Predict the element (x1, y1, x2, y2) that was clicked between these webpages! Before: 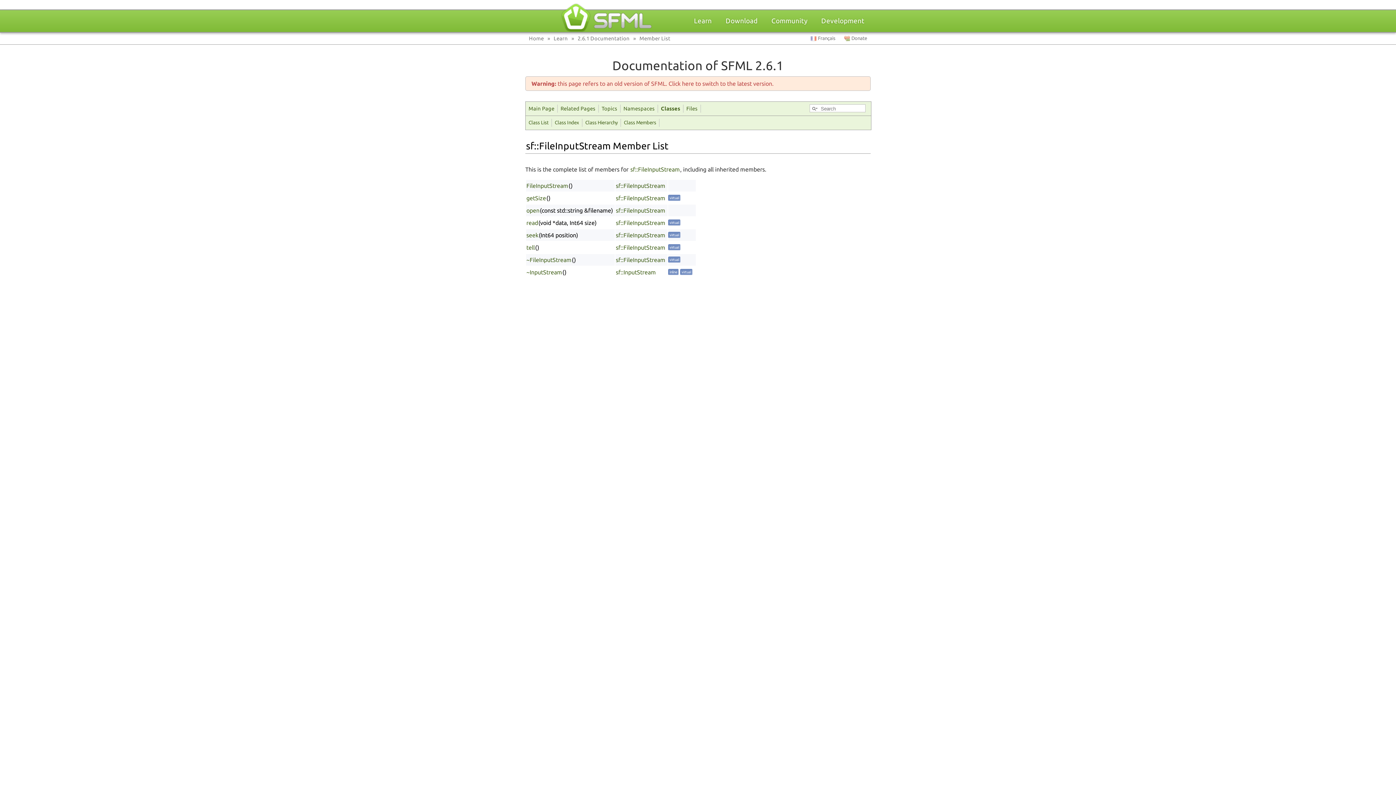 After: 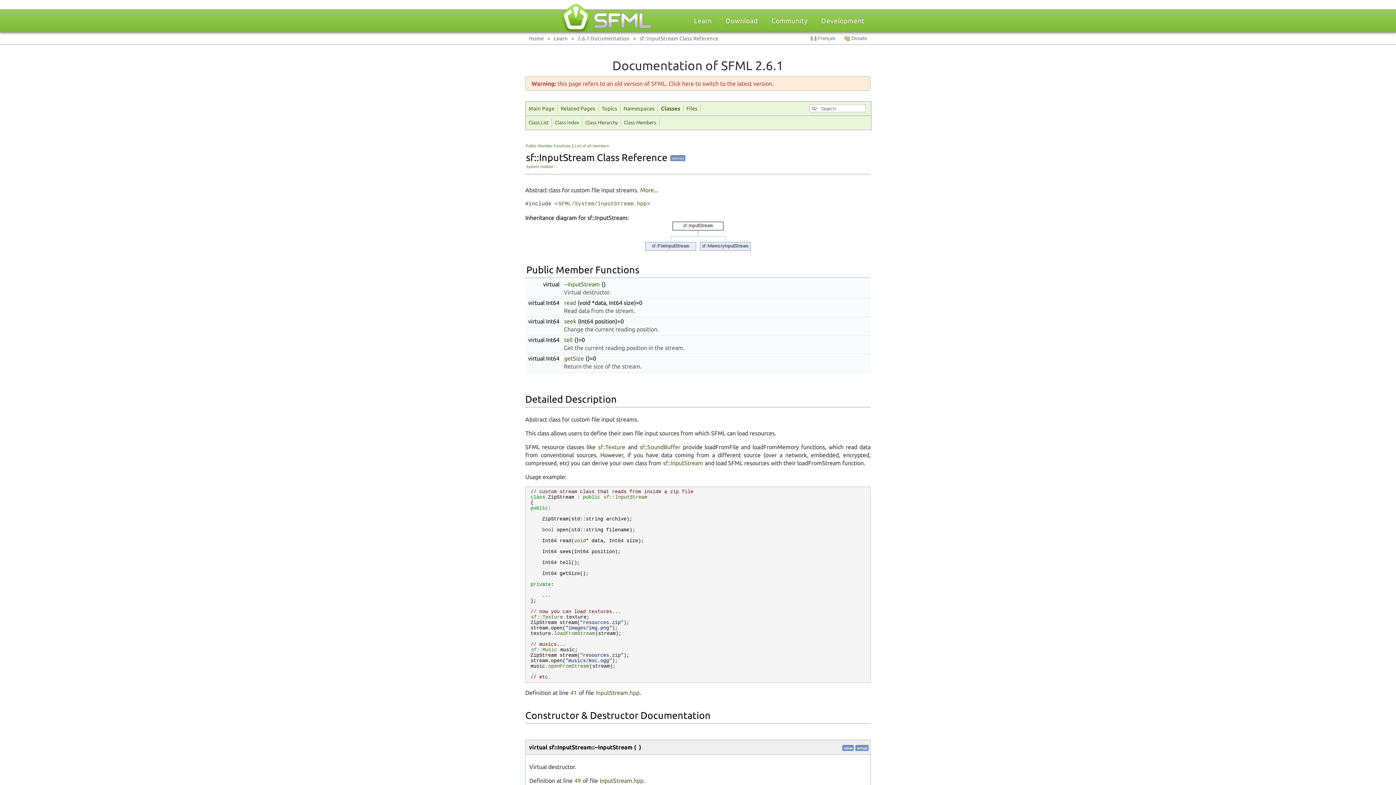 Action: bbox: (615, 268, 656, 275) label: sf::InputStream